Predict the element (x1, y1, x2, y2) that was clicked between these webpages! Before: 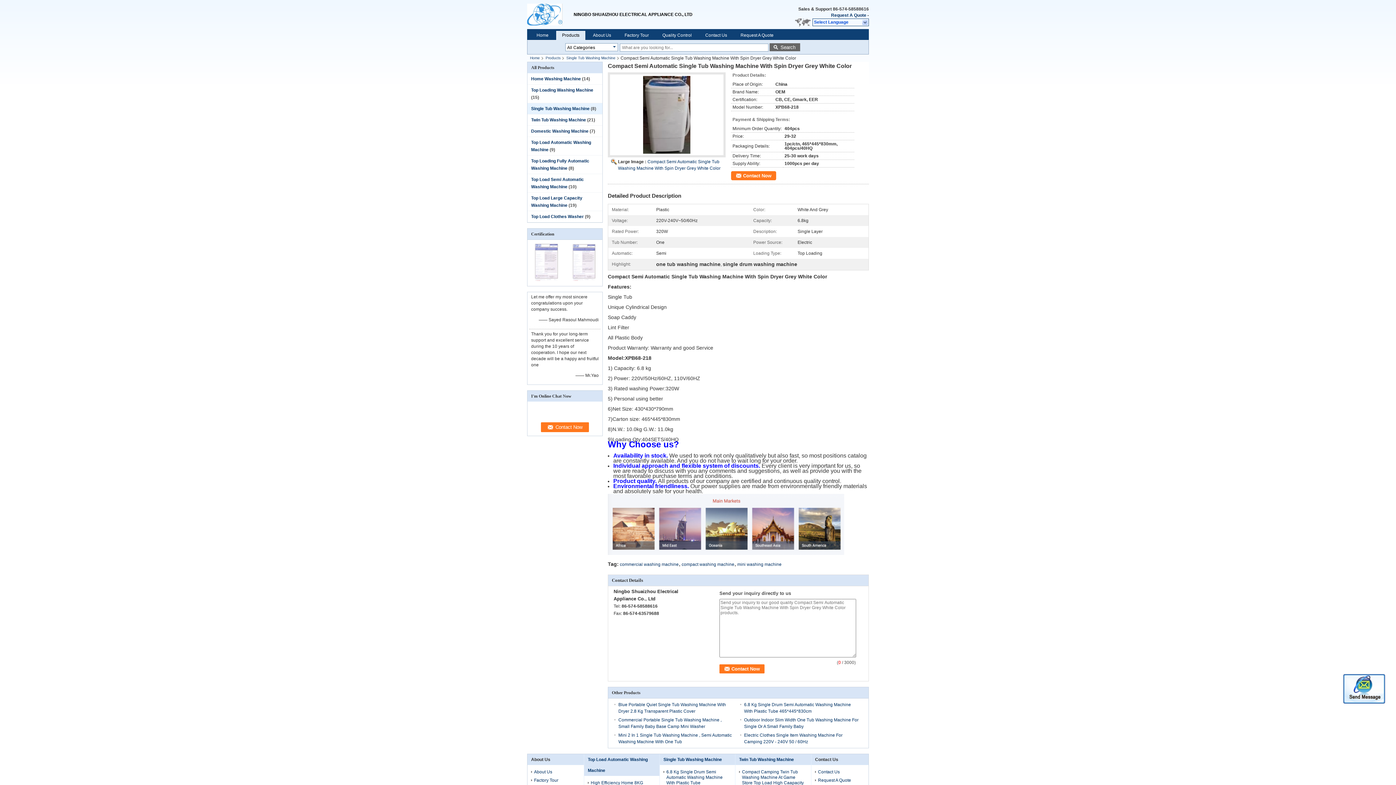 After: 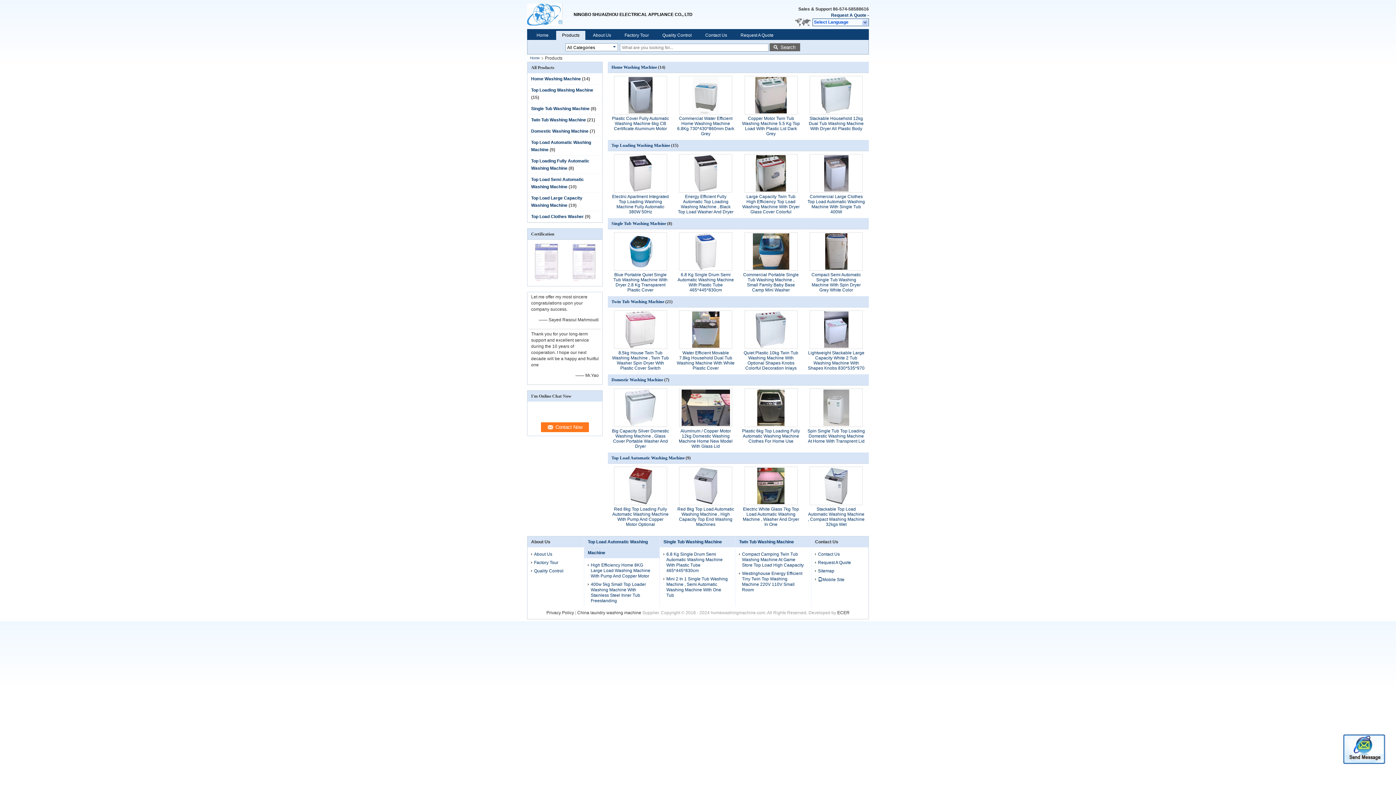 Action: label: Products bbox: (556, 32, 585, 38)